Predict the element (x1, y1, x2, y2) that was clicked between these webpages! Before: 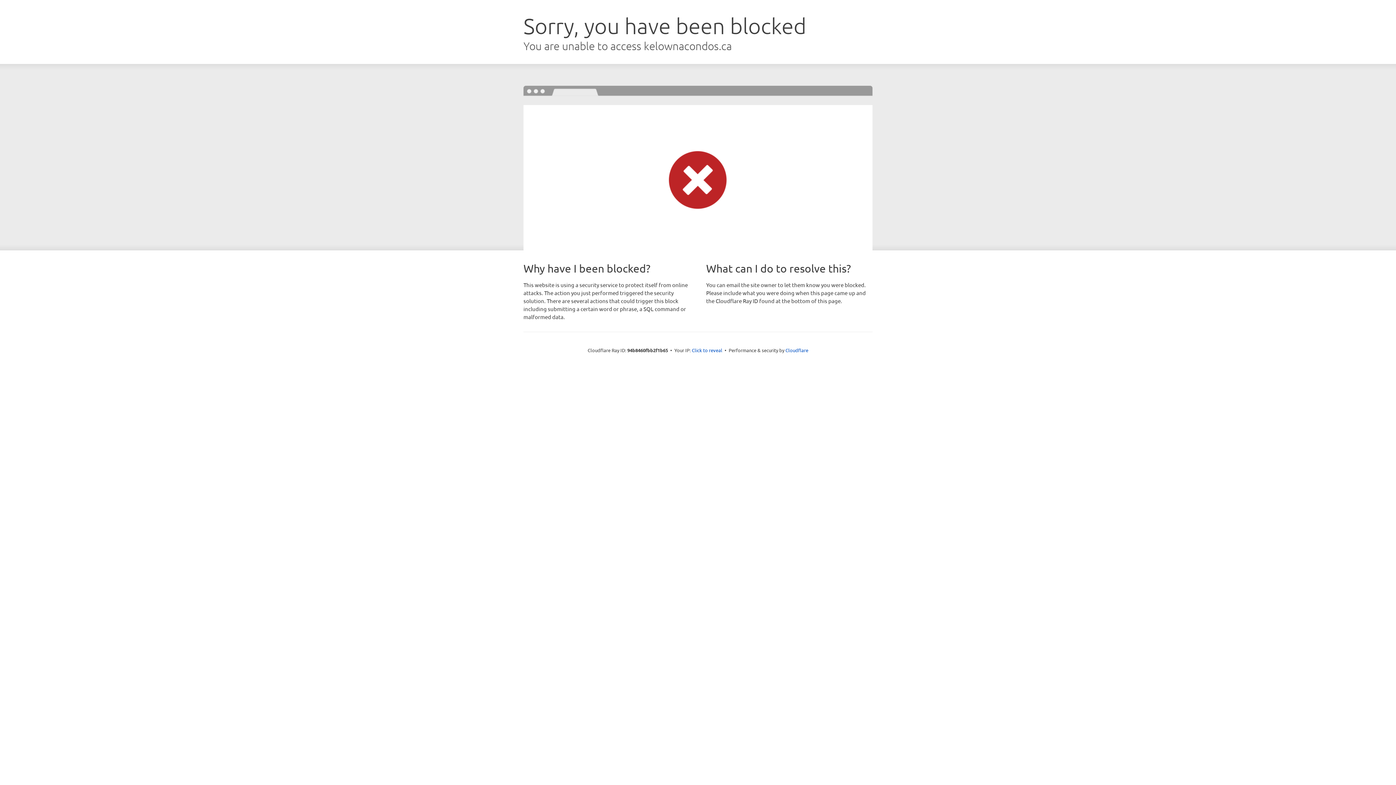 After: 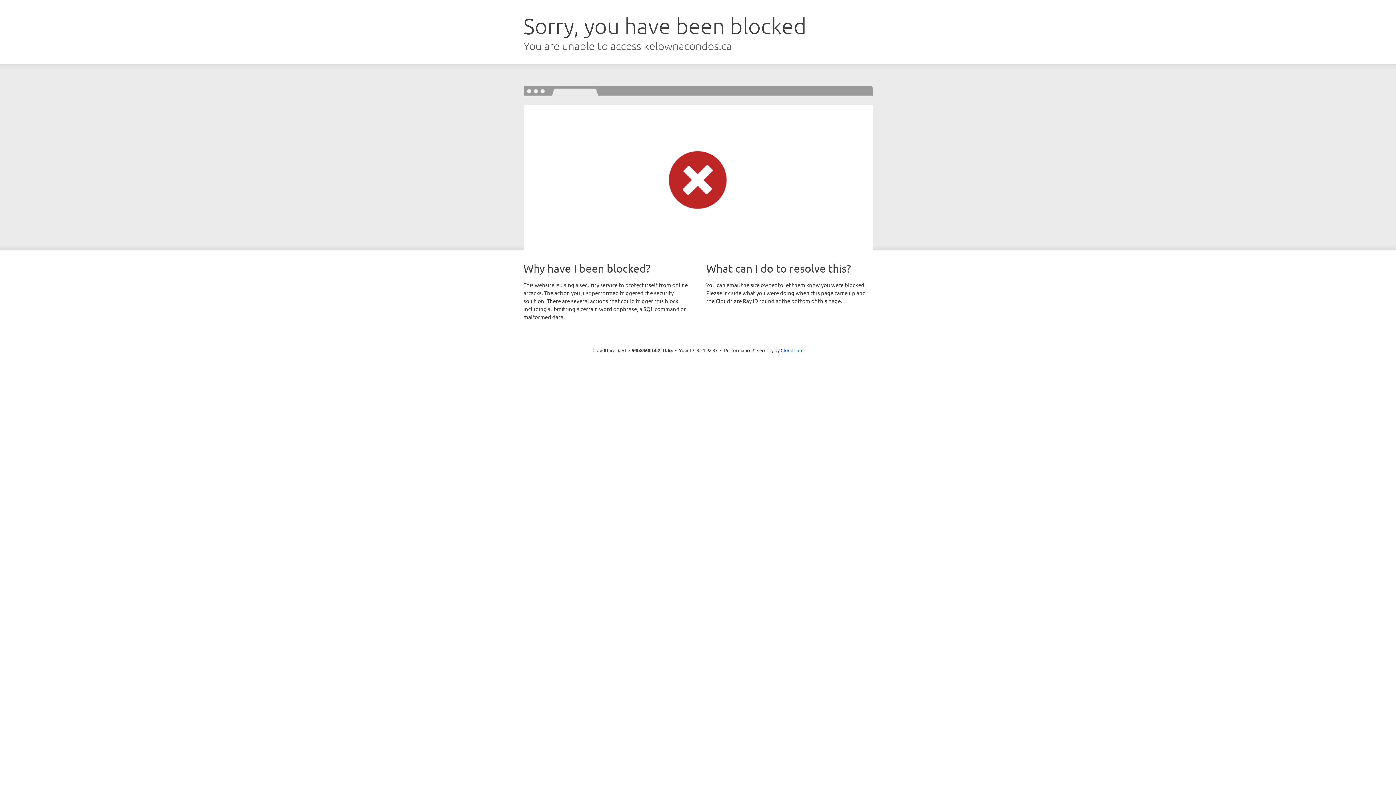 Action: label: Click to reveal bbox: (692, 346, 722, 353)